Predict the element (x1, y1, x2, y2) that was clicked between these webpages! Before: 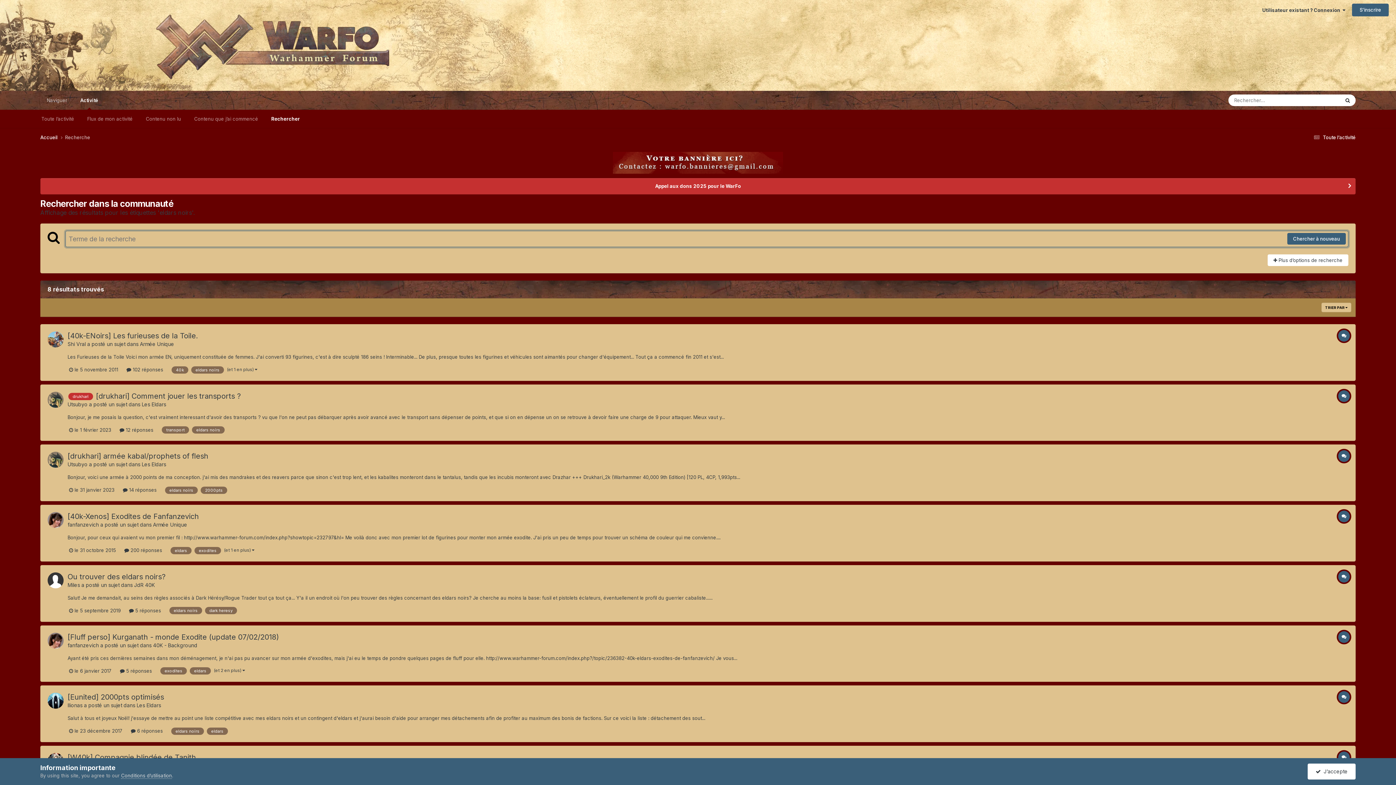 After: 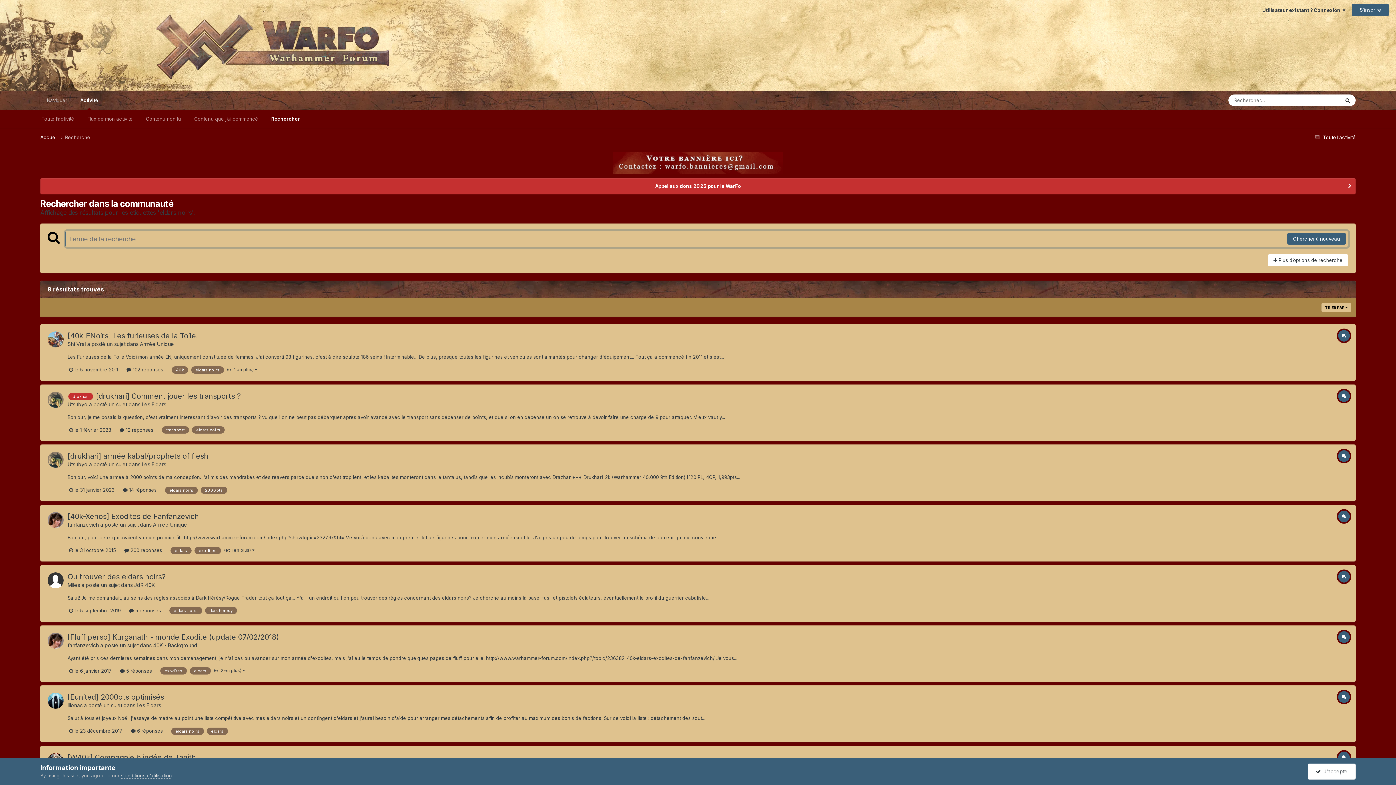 Action: bbox: (47, 230, 59, 243)